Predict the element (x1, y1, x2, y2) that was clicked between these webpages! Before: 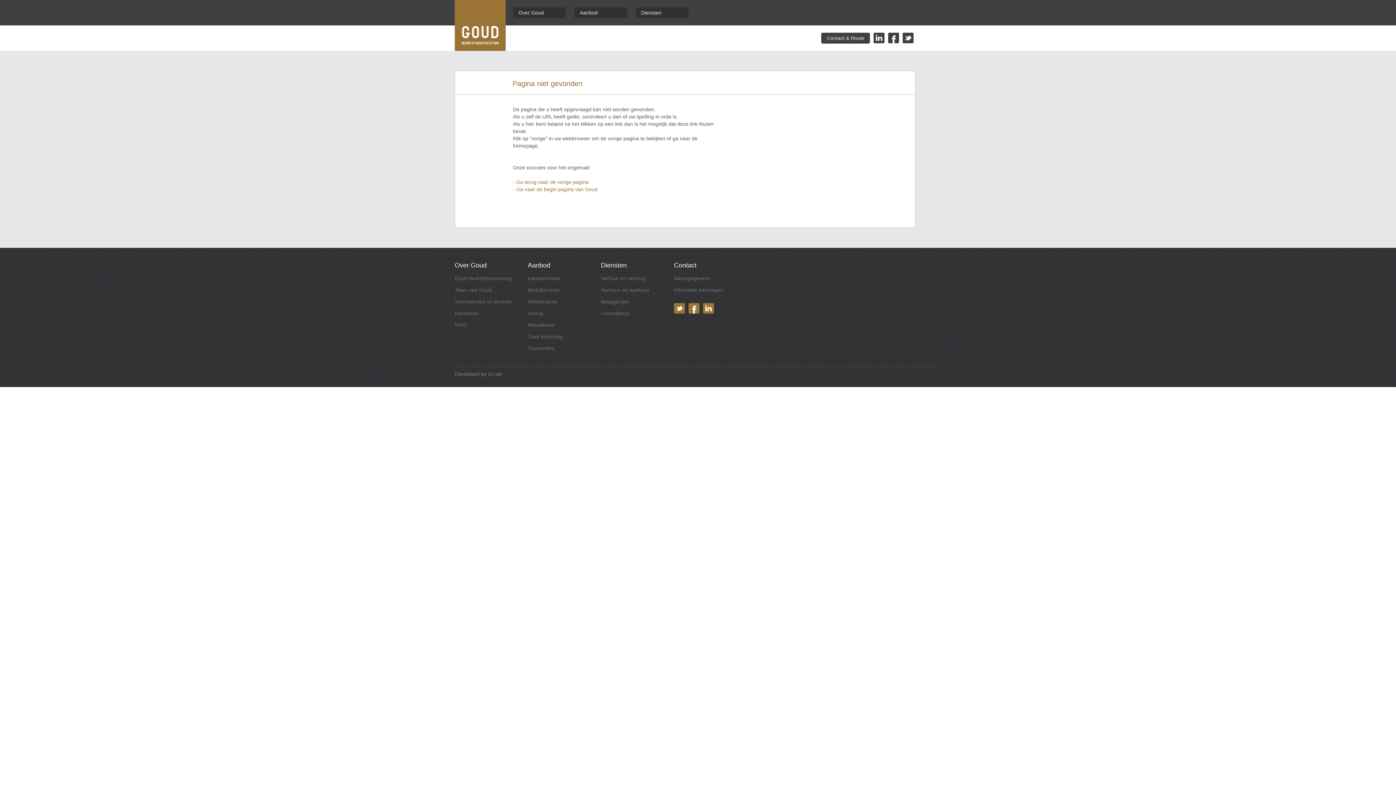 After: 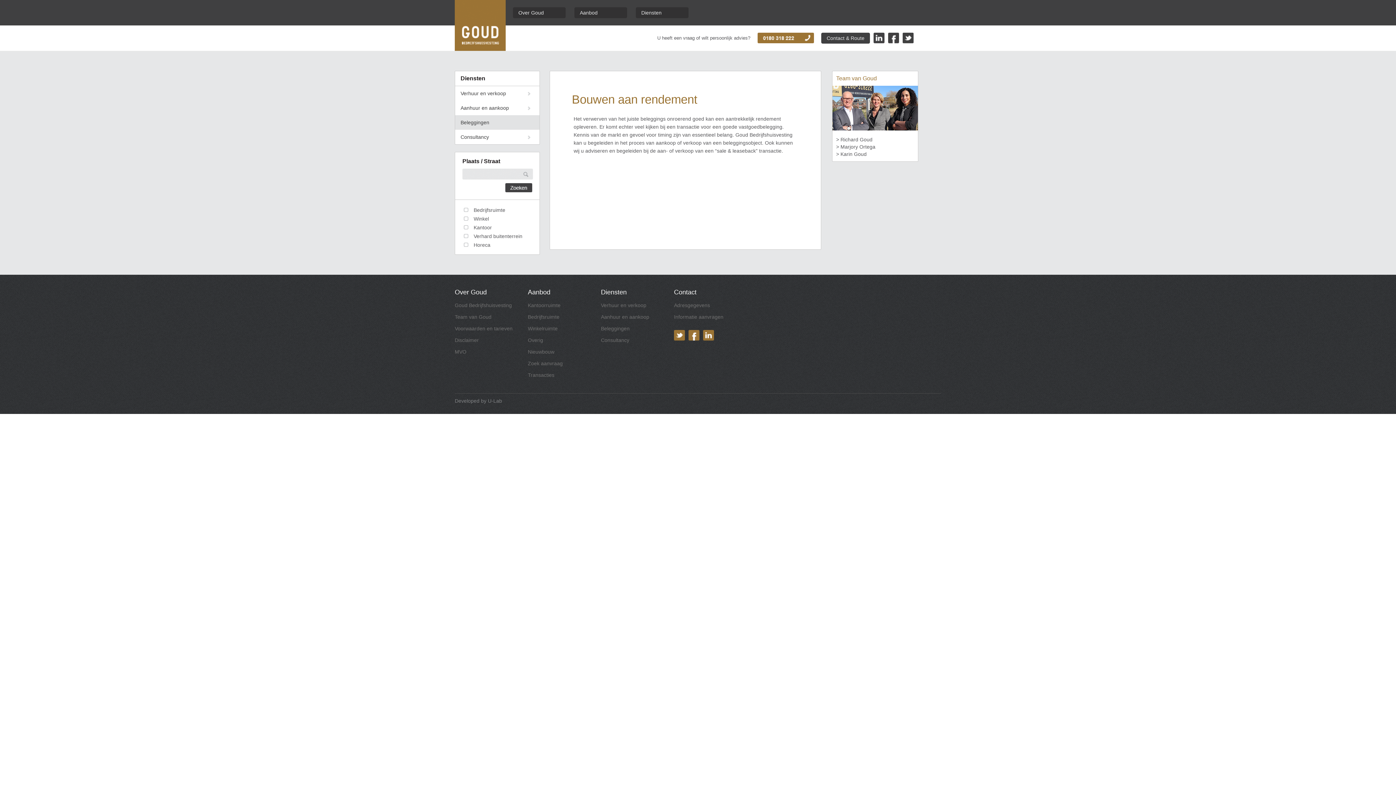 Action: label: Beleggingen bbox: (601, 296, 674, 307)